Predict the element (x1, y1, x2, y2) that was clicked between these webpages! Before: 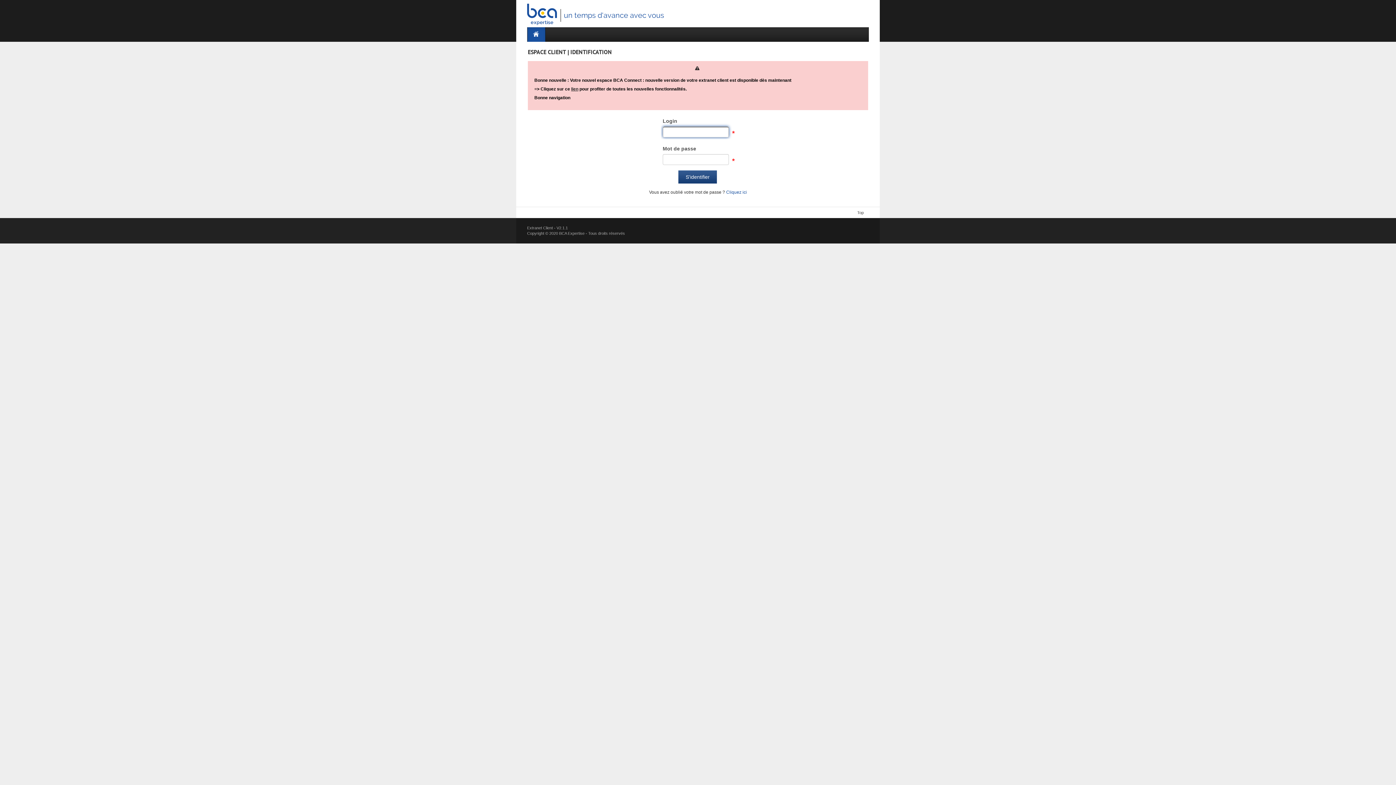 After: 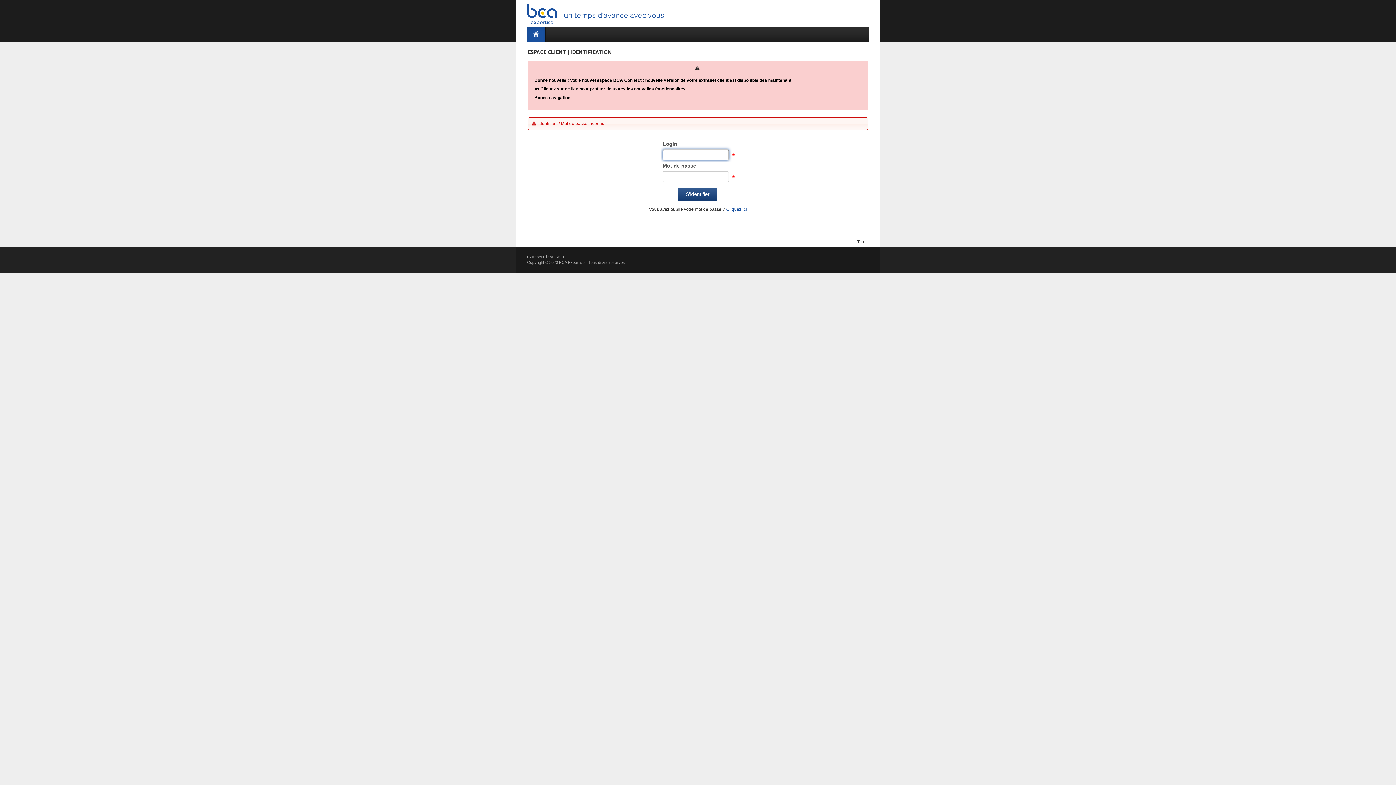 Action: bbox: (678, 170, 717, 183)